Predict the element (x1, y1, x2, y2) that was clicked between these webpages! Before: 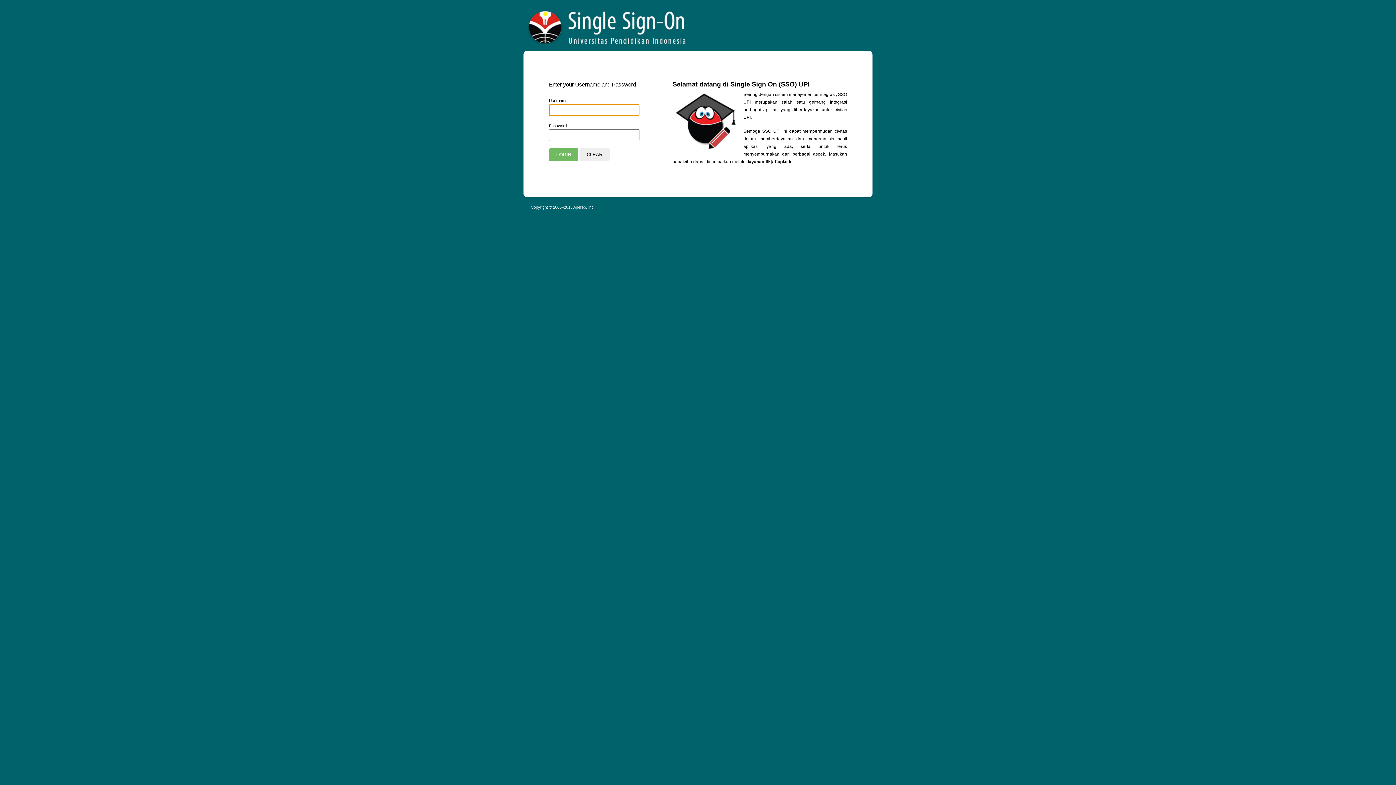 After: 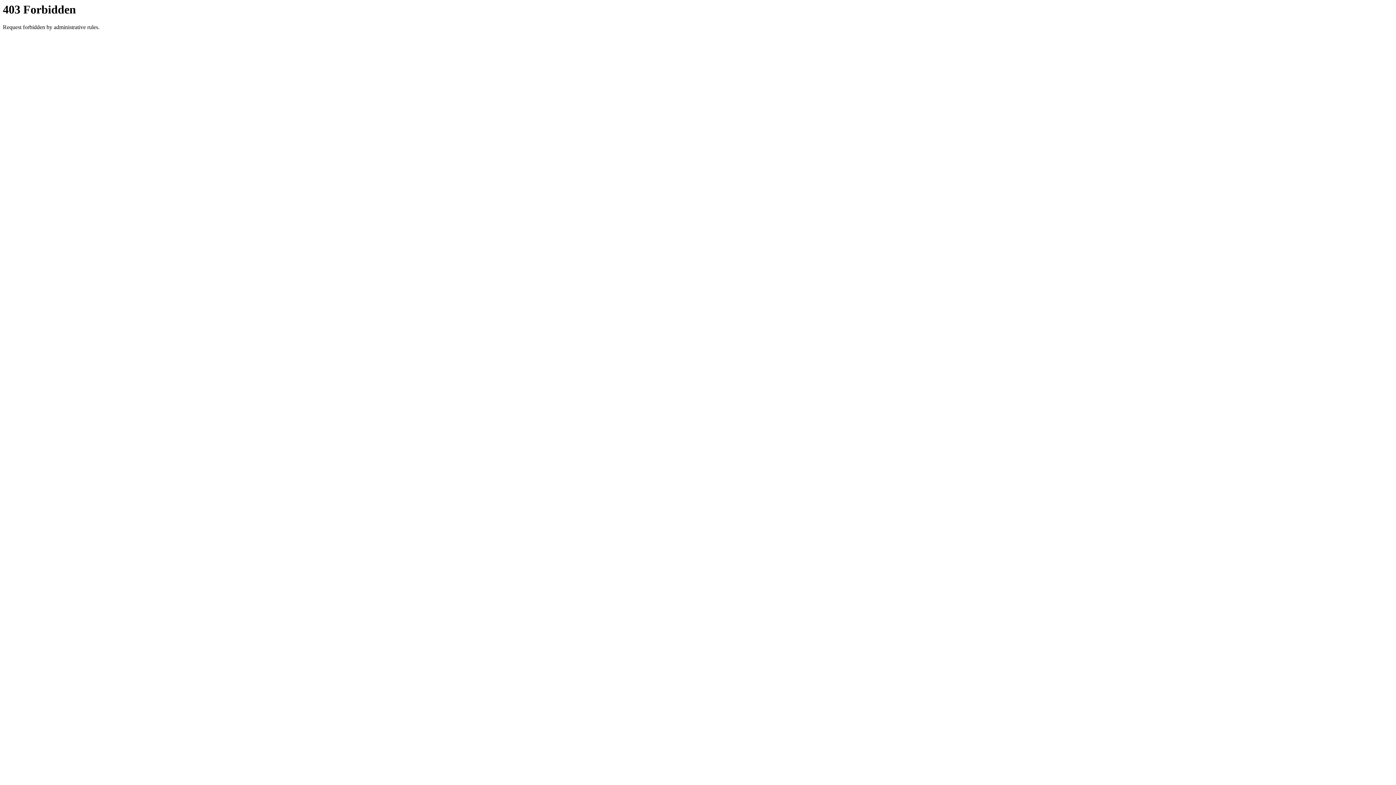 Action: bbox: (523, 7, 691, 43) label: Apereo